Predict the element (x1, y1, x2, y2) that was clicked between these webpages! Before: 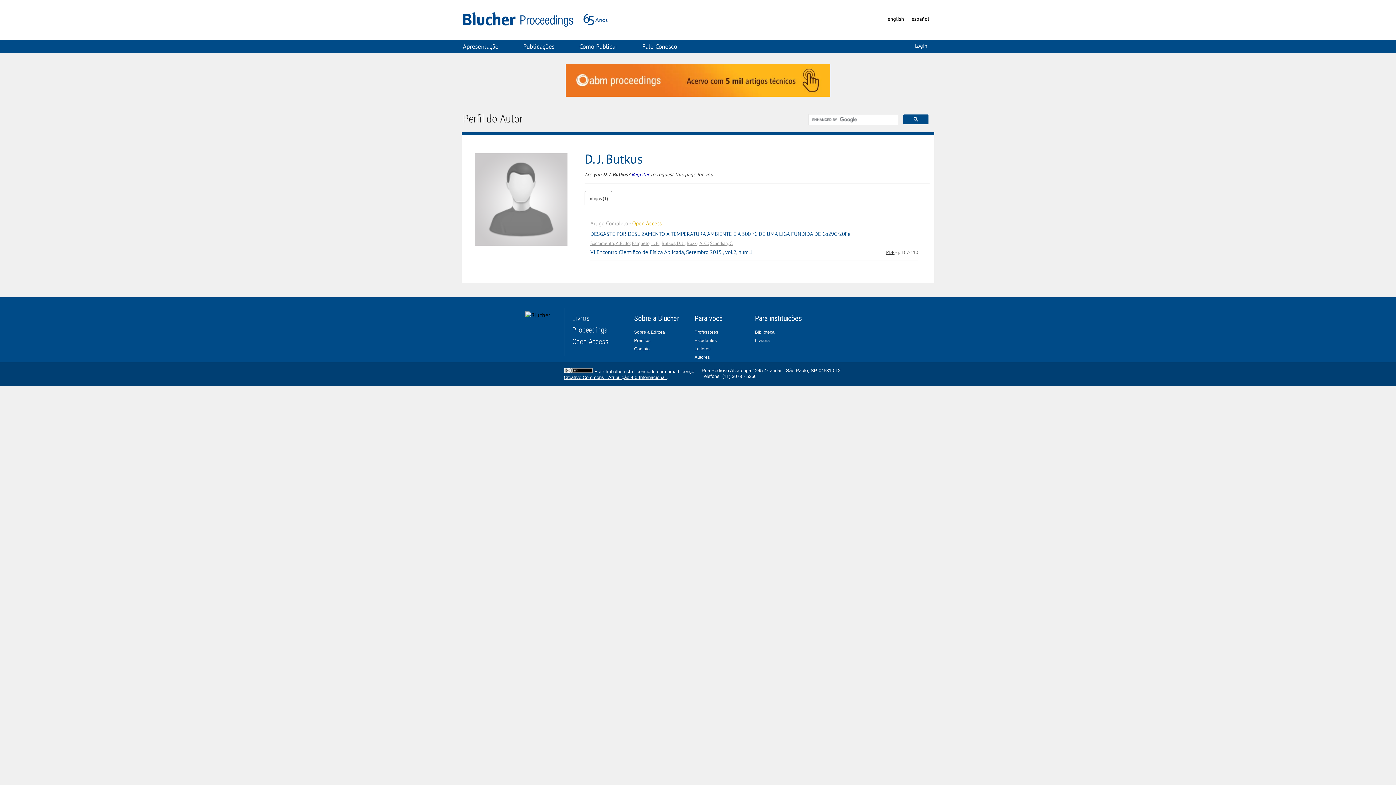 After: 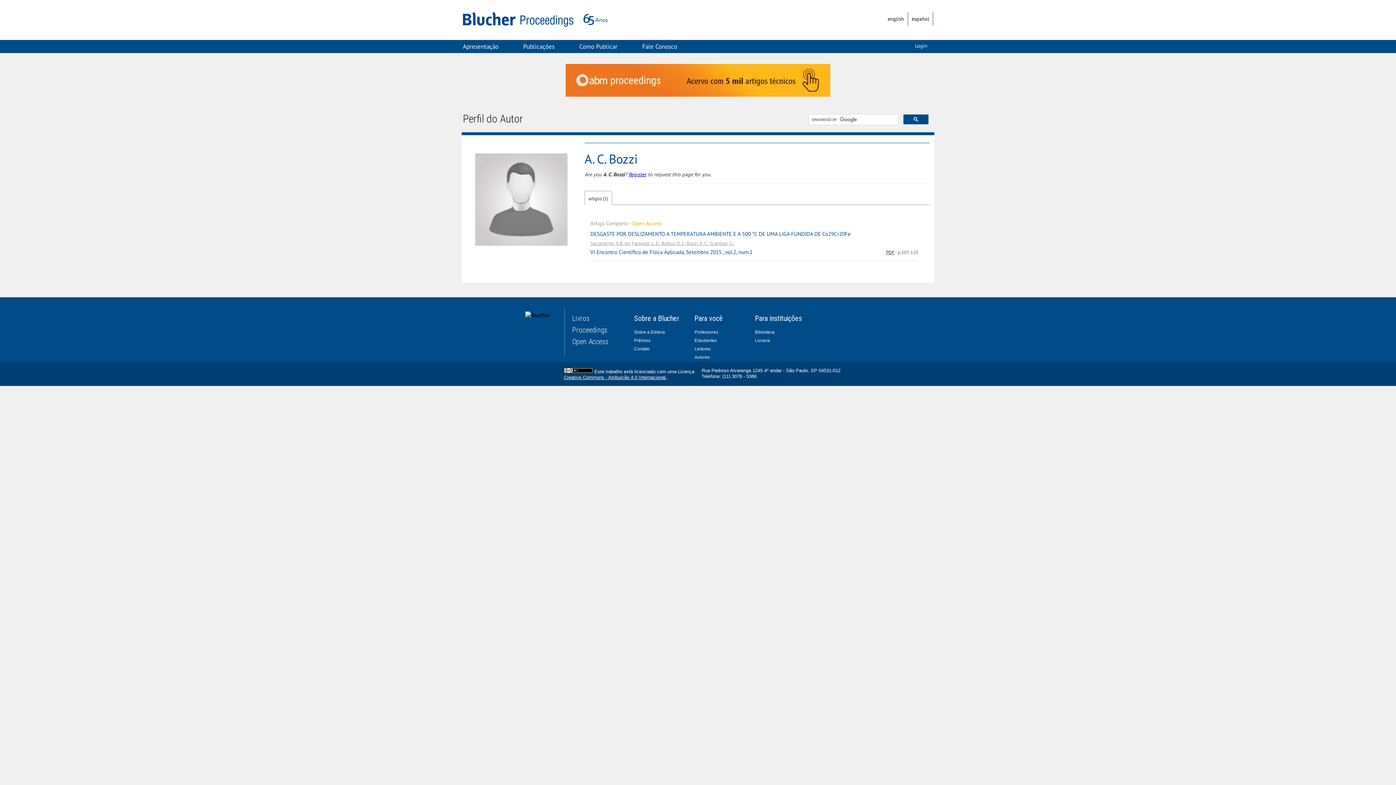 Action: bbox: (686, 240, 708, 246) label: Bozzi, A. C.